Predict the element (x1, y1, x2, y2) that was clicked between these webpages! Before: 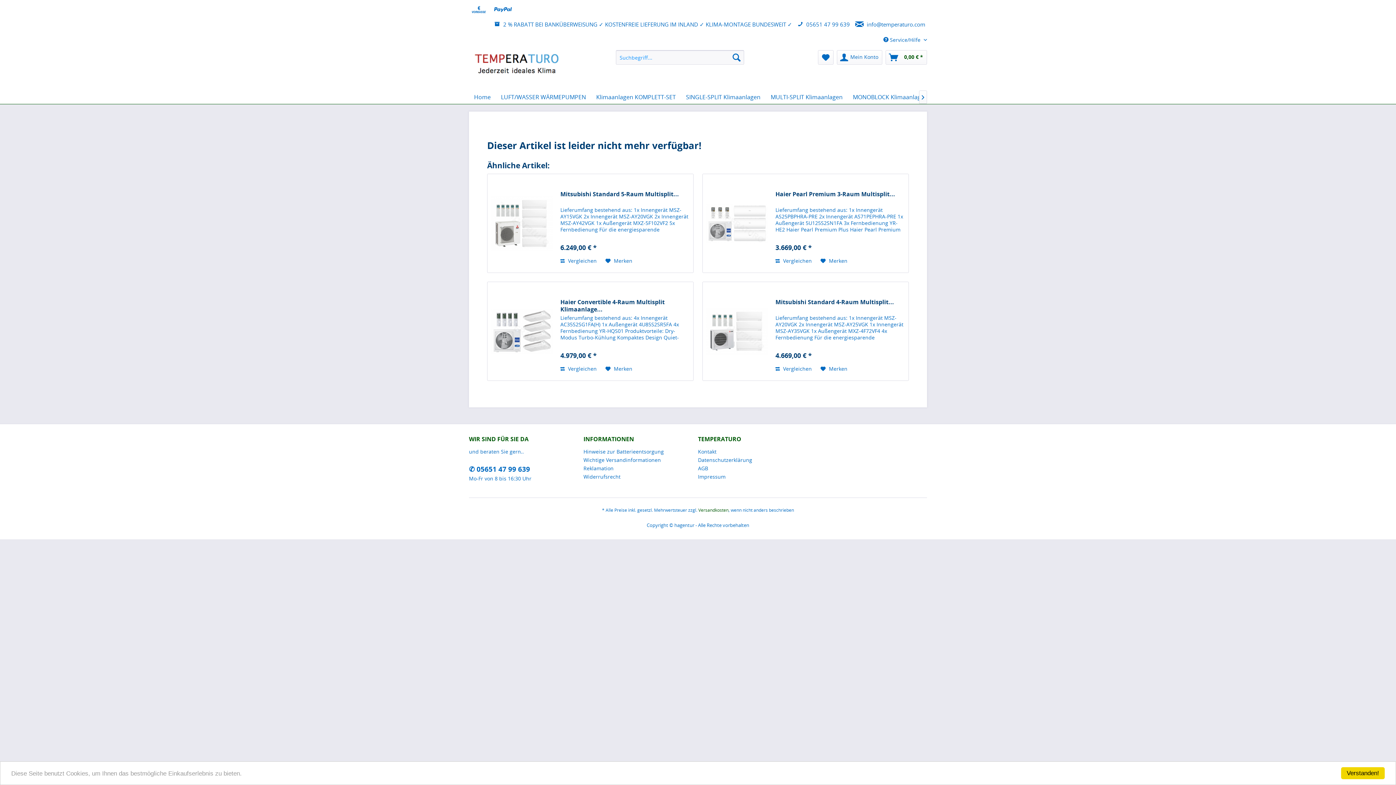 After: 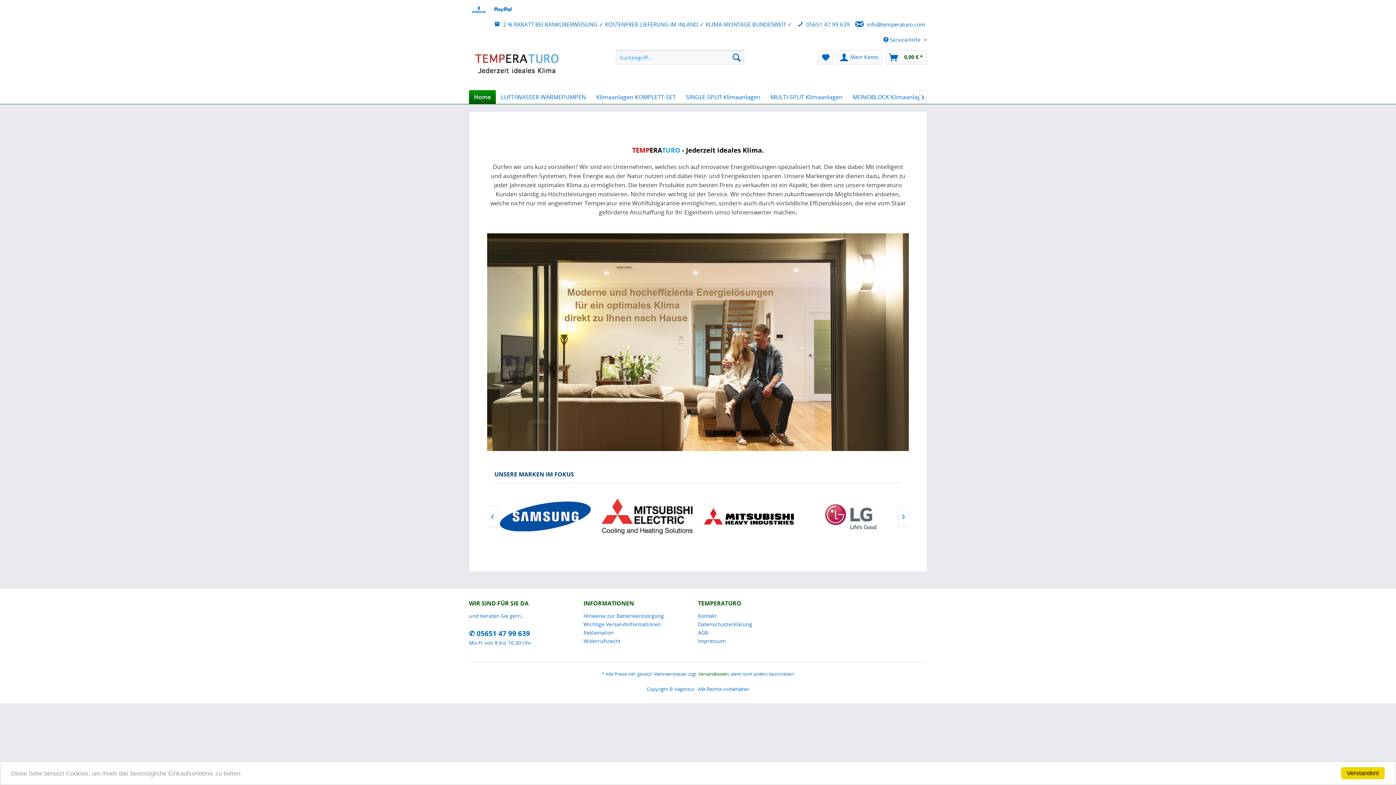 Action: label: Versandkosten bbox: (698, 507, 728, 513)